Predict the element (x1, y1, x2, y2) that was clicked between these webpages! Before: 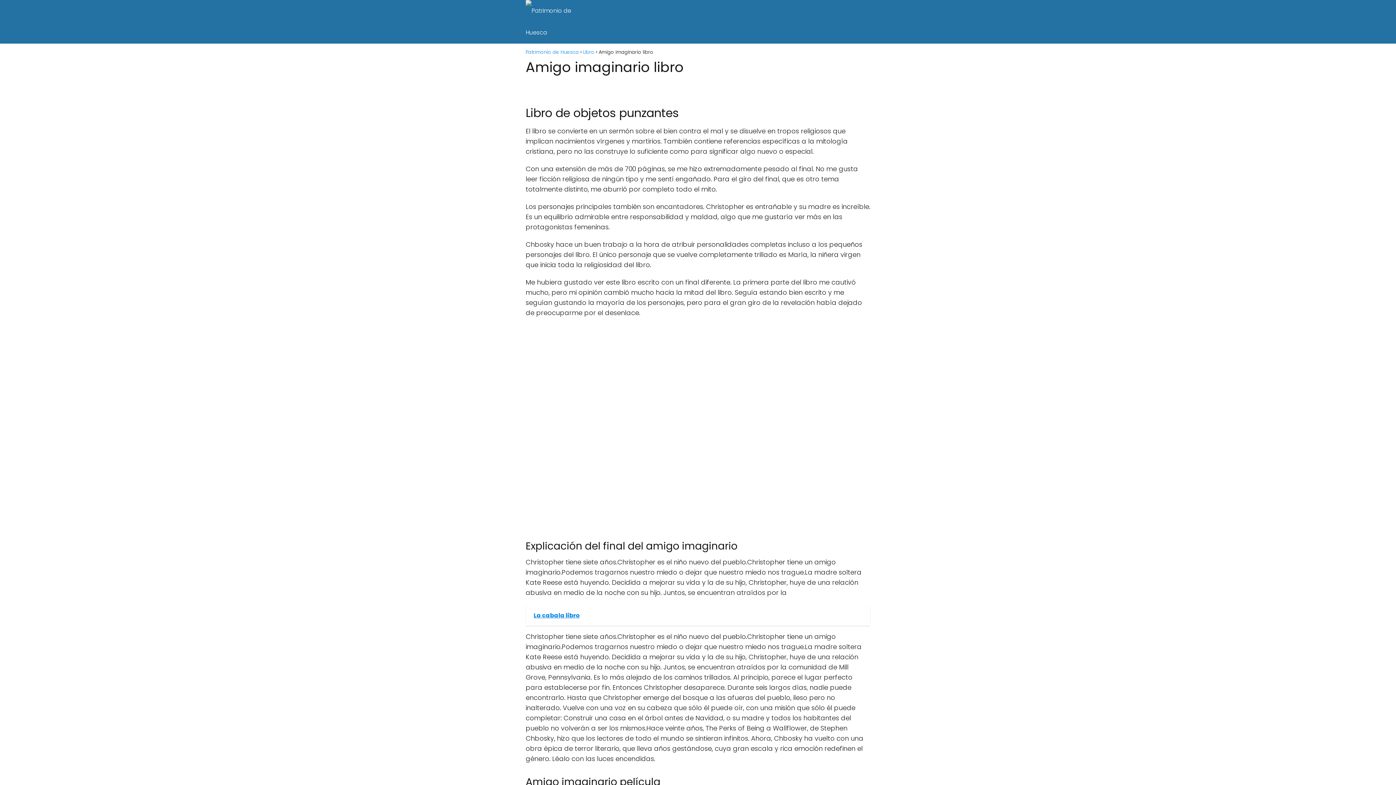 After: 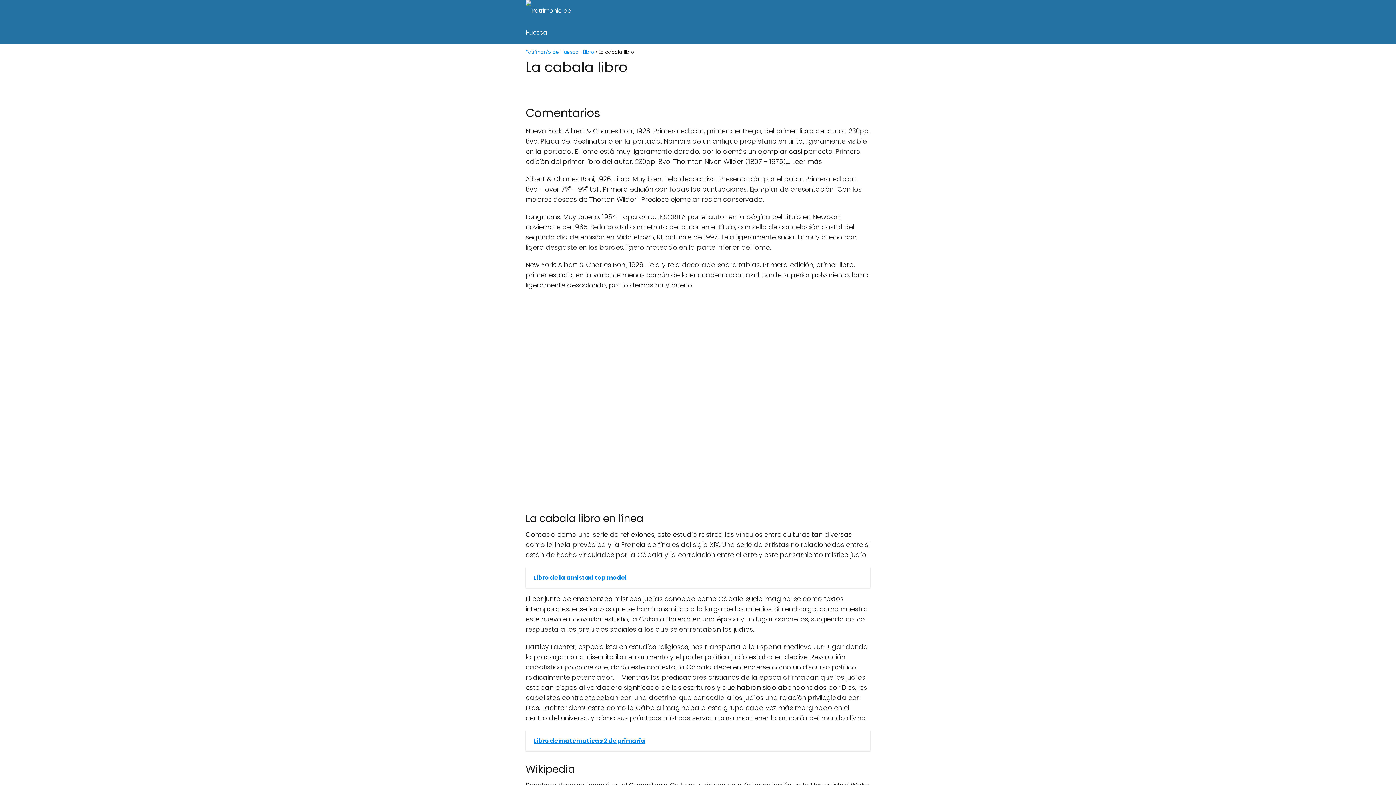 Action: bbox: (525, 605, 870, 626) label:   La cabala libro